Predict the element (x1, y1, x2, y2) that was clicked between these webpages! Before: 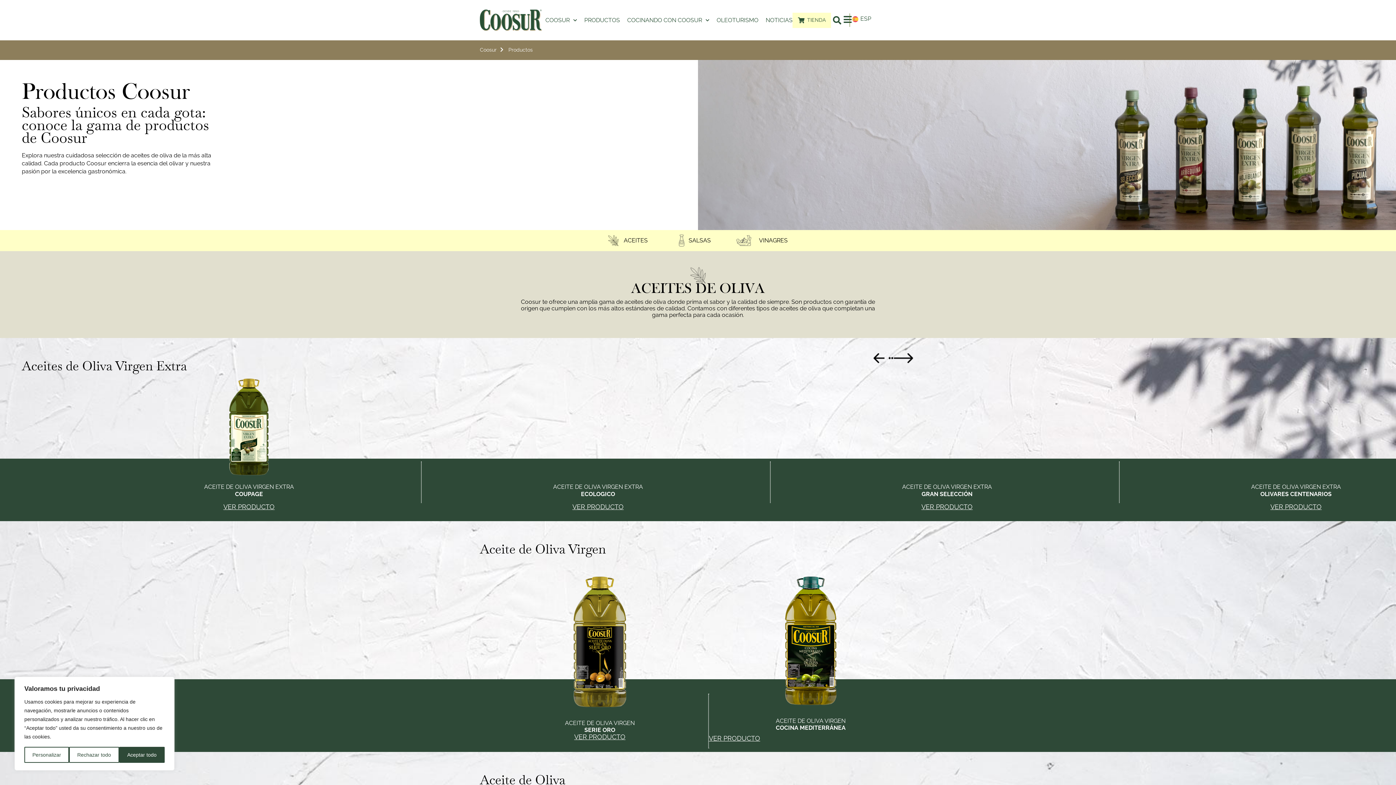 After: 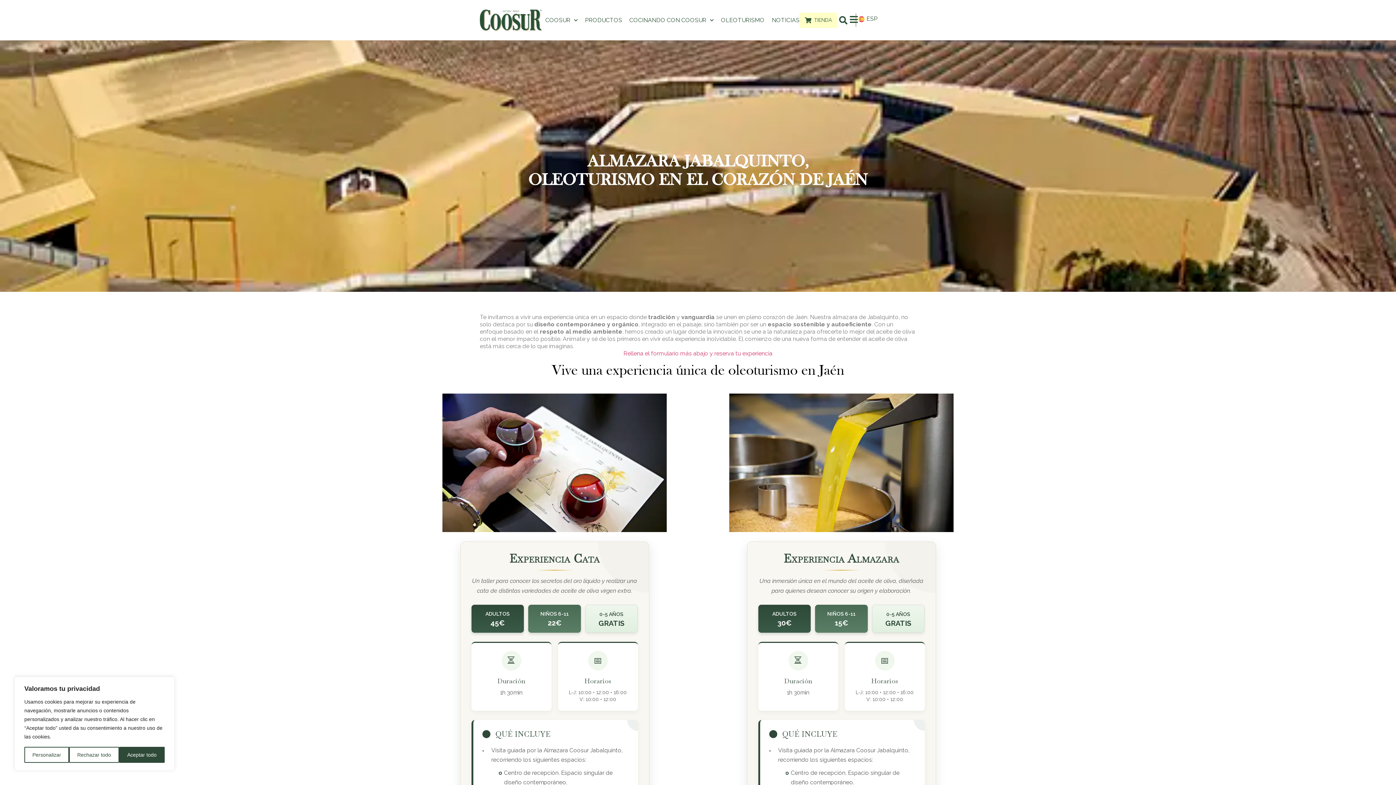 Action: label: OLEOTURISMO bbox: (716, 11, 758, 28)